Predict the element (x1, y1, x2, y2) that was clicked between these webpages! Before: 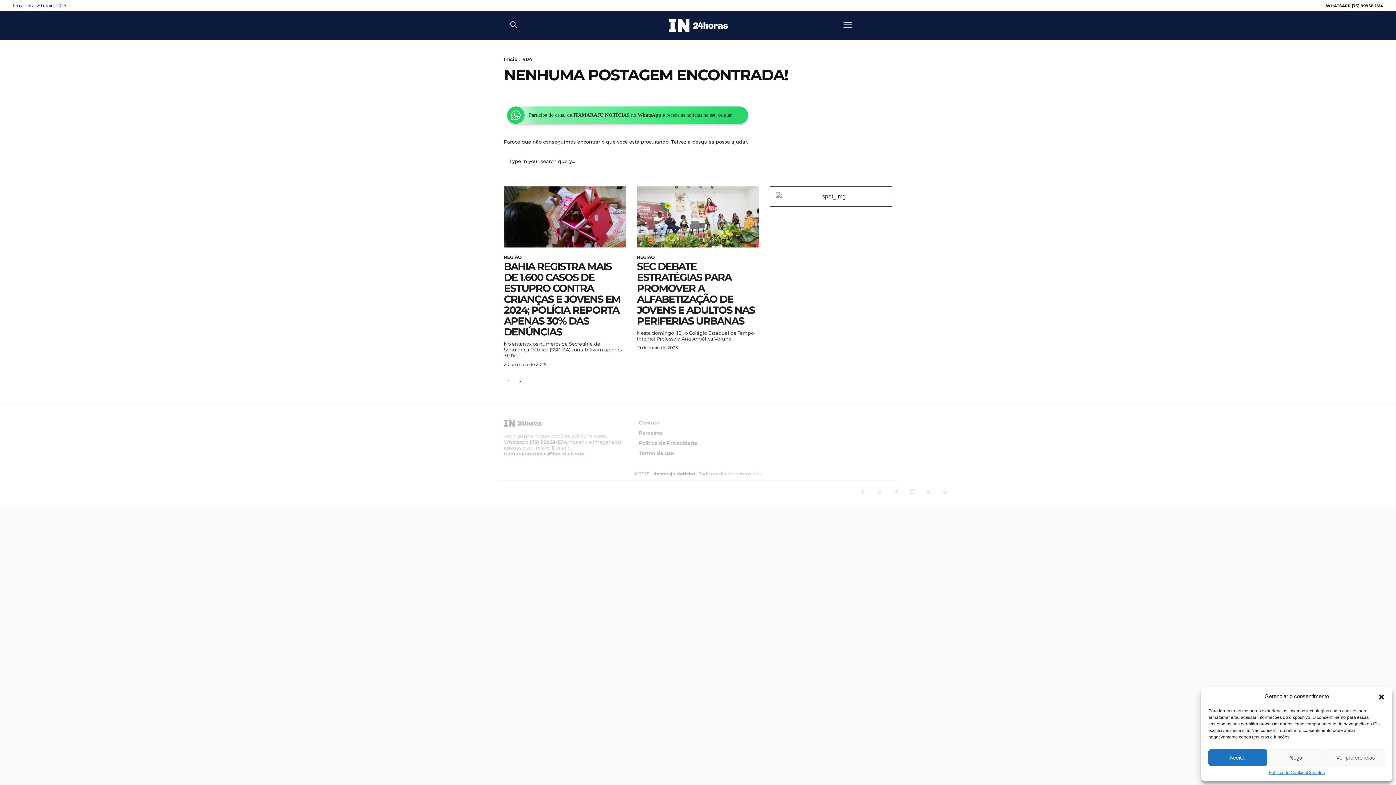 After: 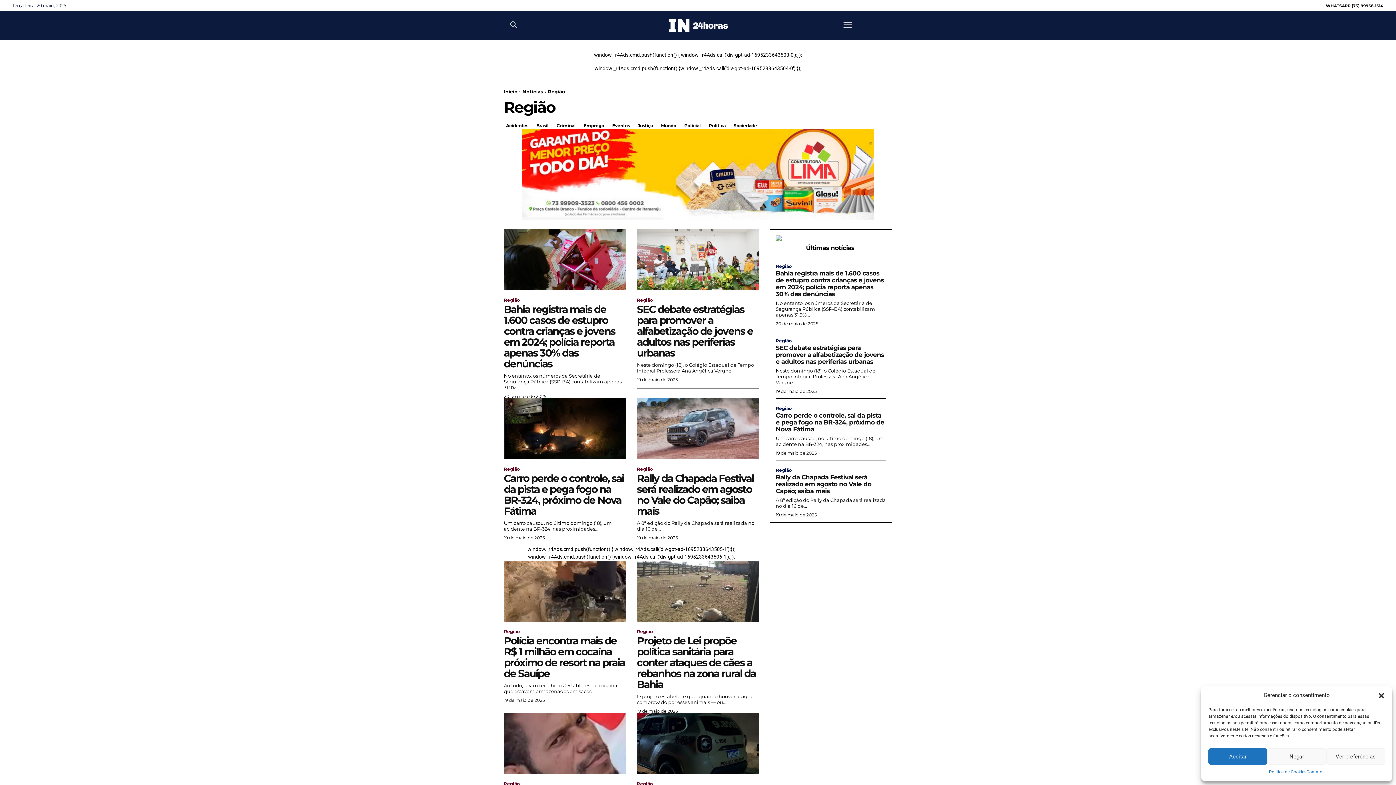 Action: bbox: (637, 254, 654, 260) label: REGIÃO